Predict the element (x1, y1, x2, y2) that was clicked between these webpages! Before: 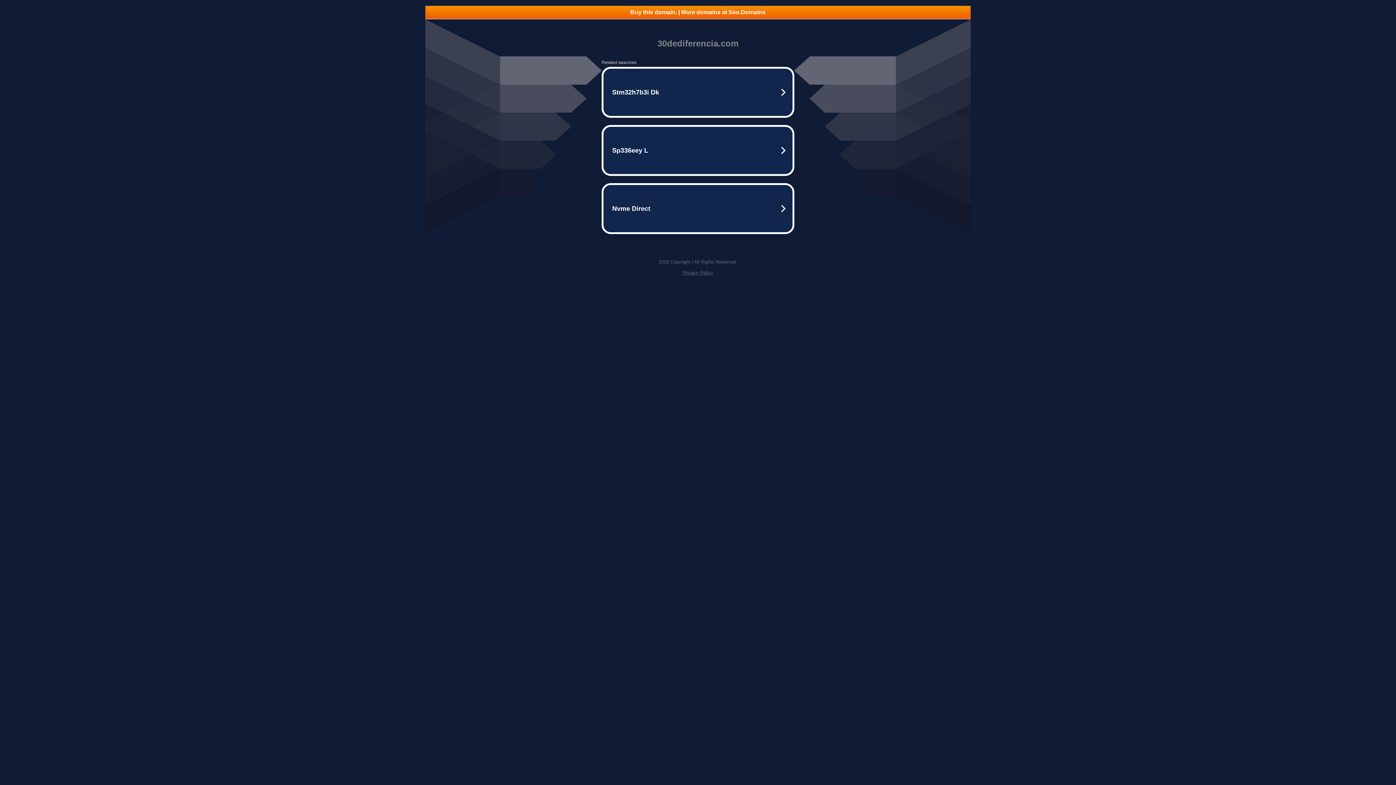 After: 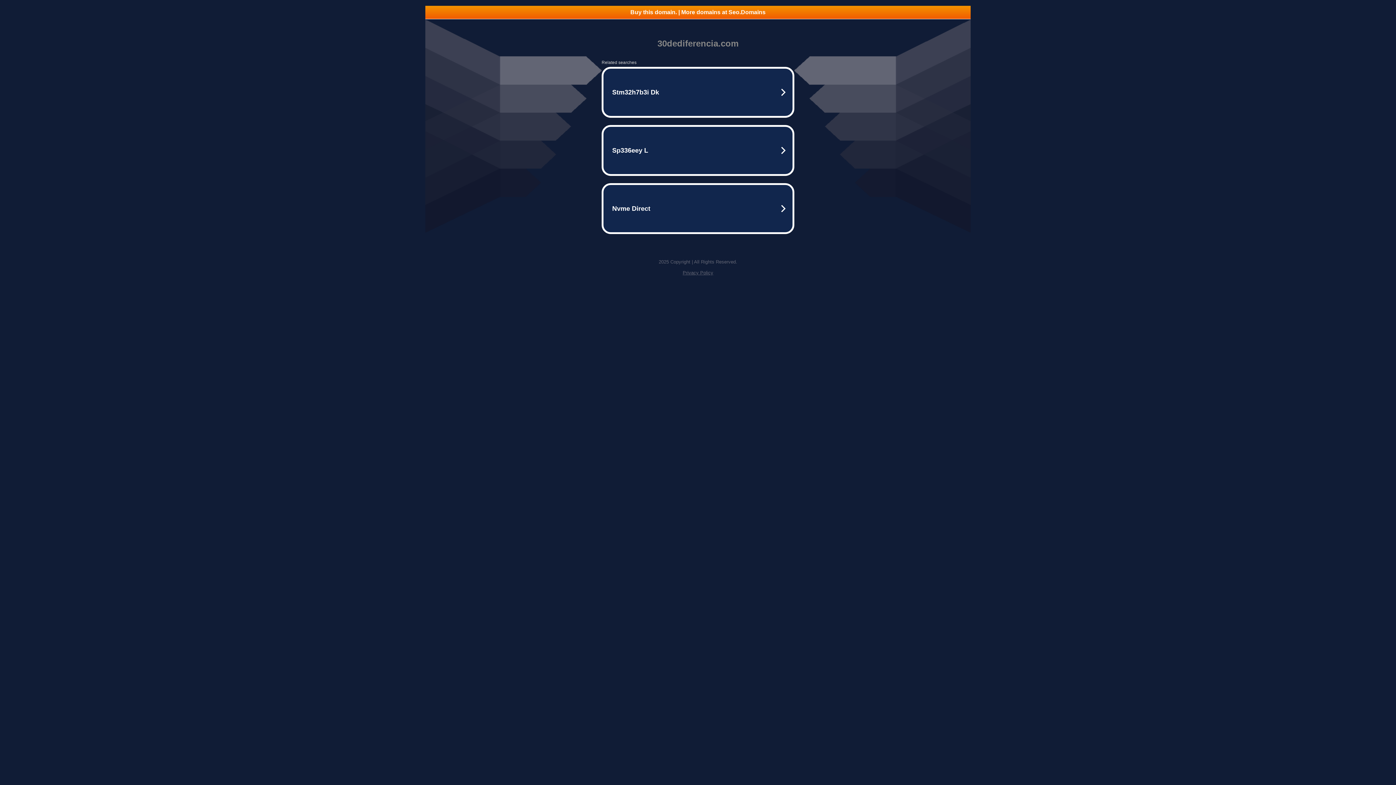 Action: label: Privacy Policy bbox: (682, 270, 713, 275)